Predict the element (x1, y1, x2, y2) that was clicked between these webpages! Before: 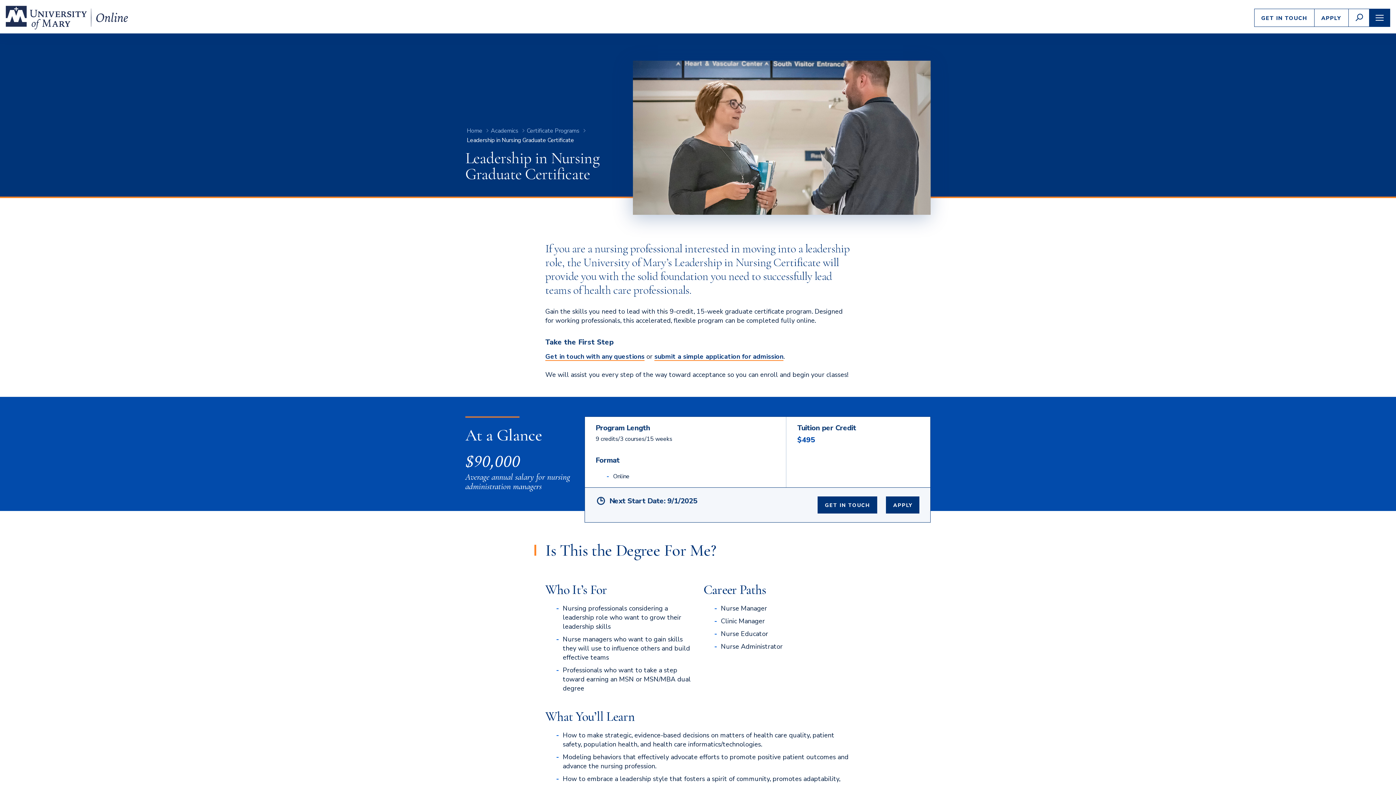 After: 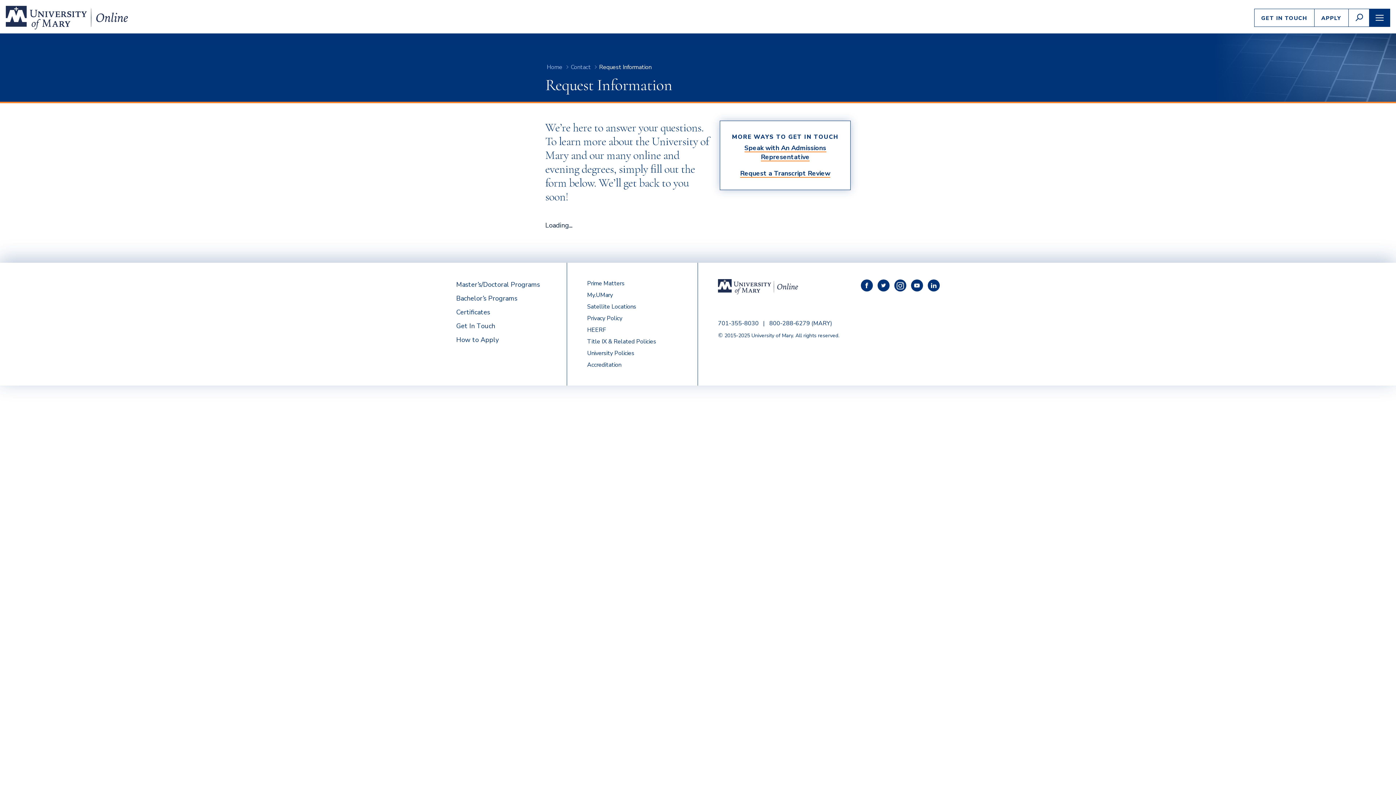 Action: label: Get in touch with any questions bbox: (545, 352, 644, 361)